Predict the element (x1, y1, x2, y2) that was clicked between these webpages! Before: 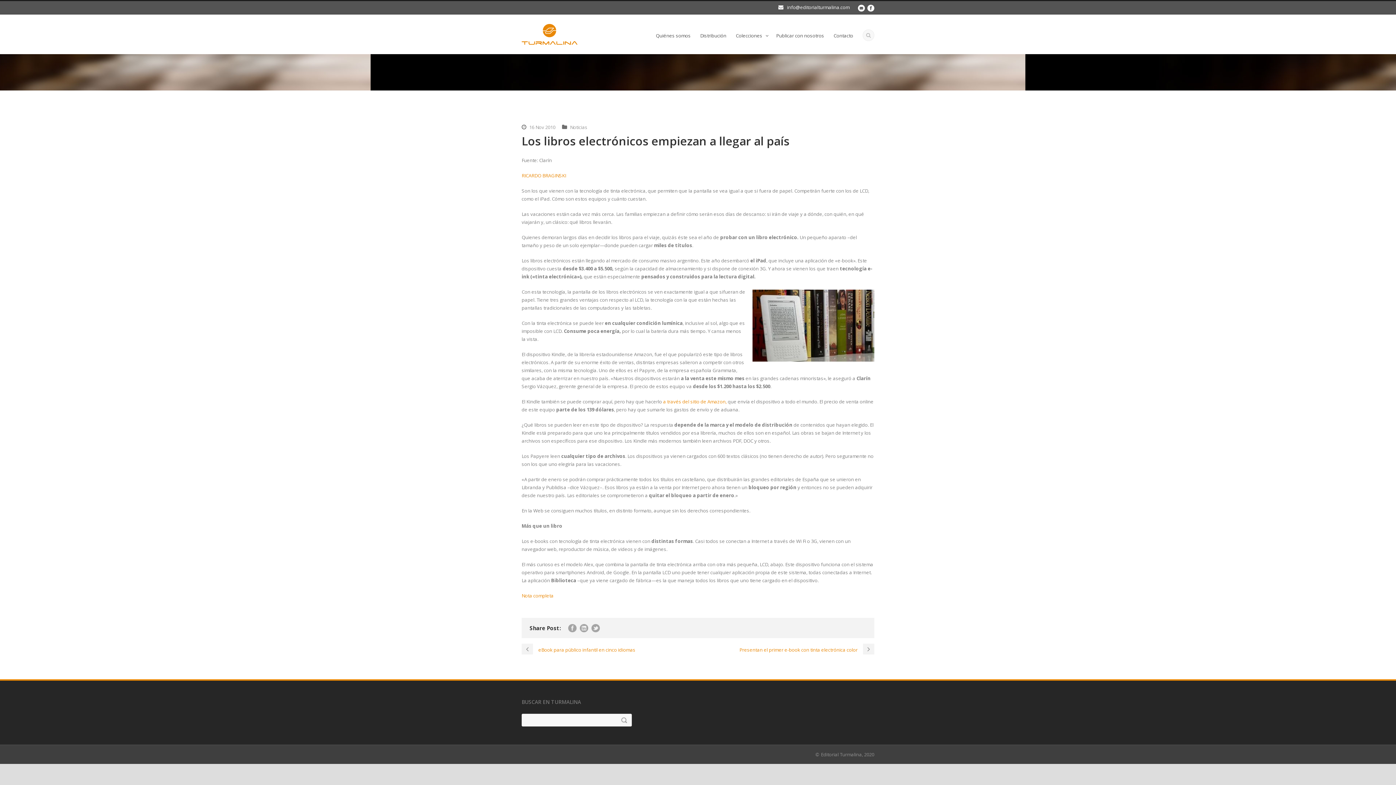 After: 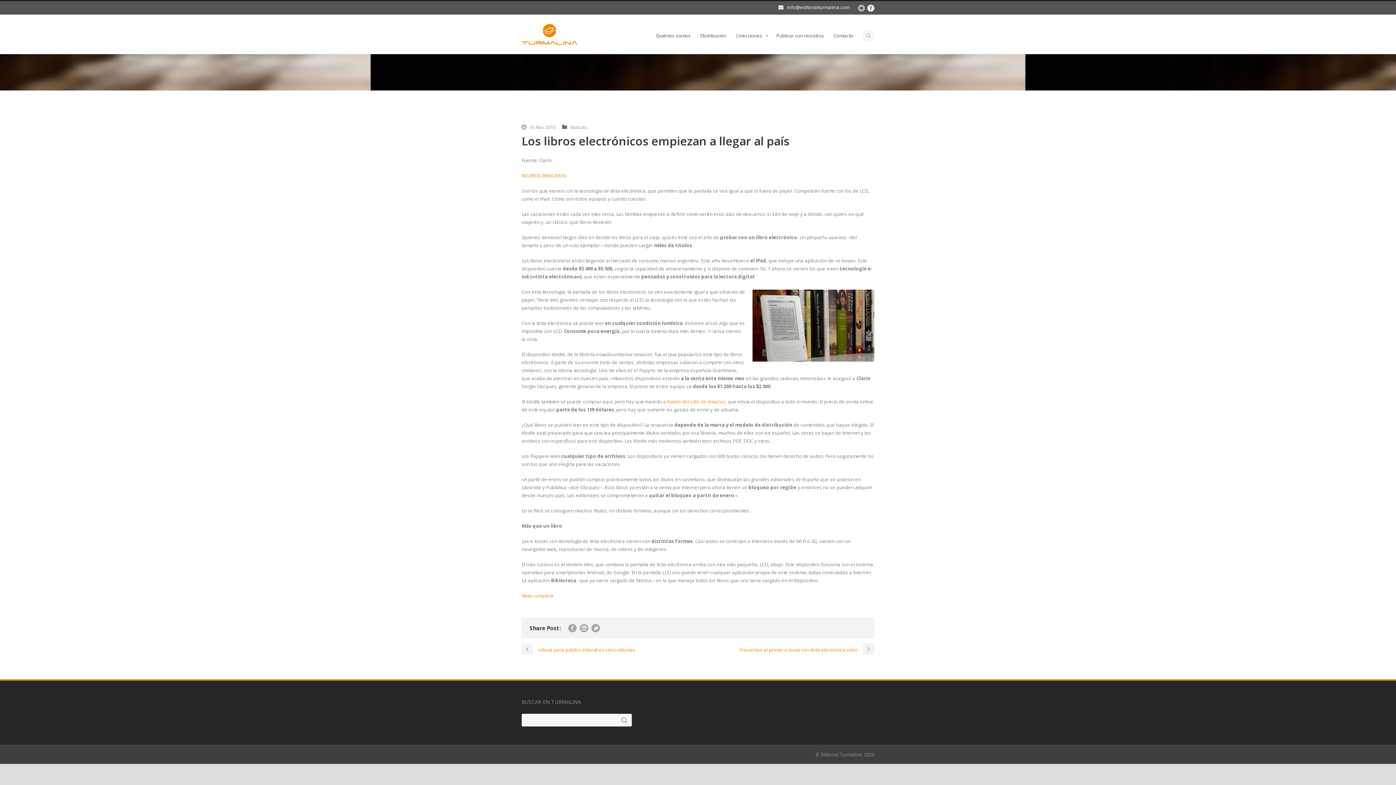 Action: bbox: (858, 4, 865, 10)